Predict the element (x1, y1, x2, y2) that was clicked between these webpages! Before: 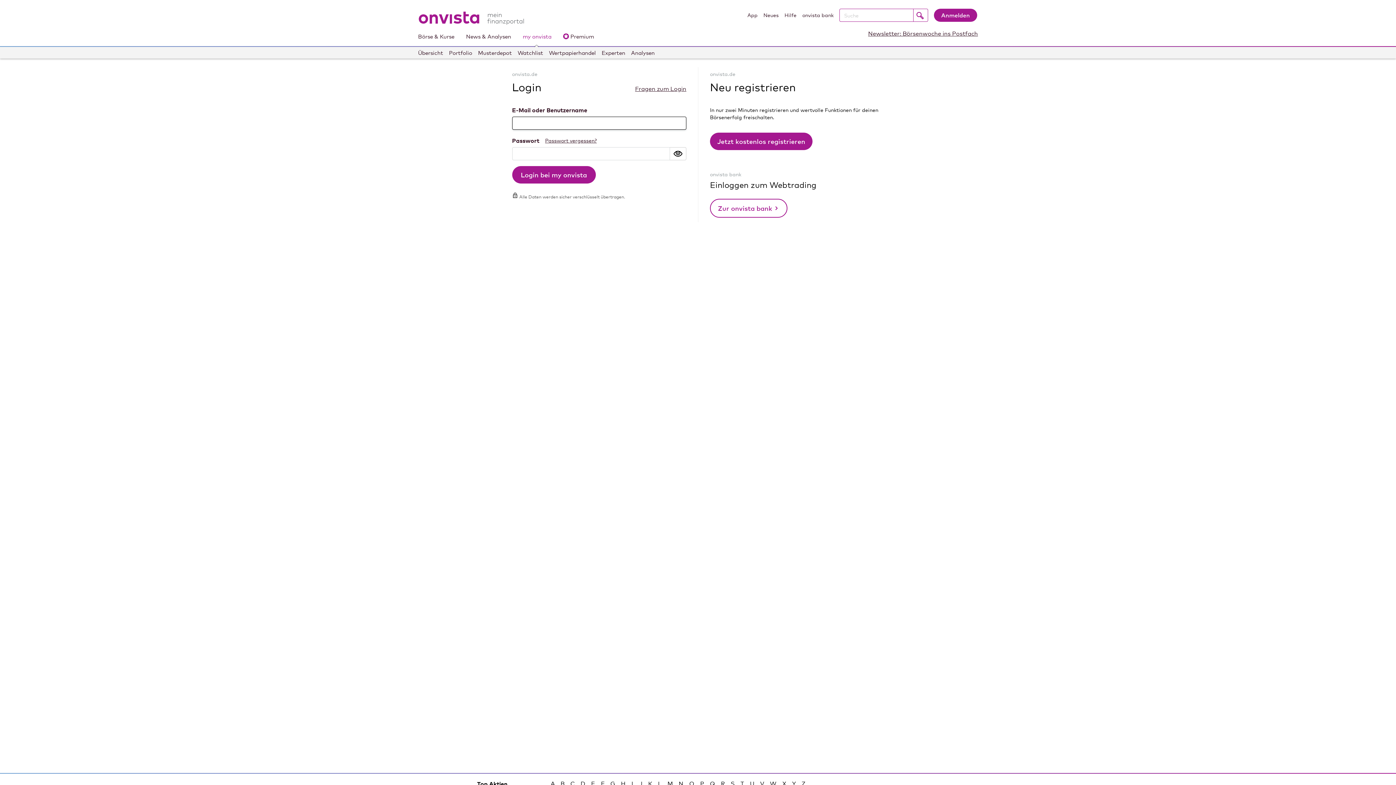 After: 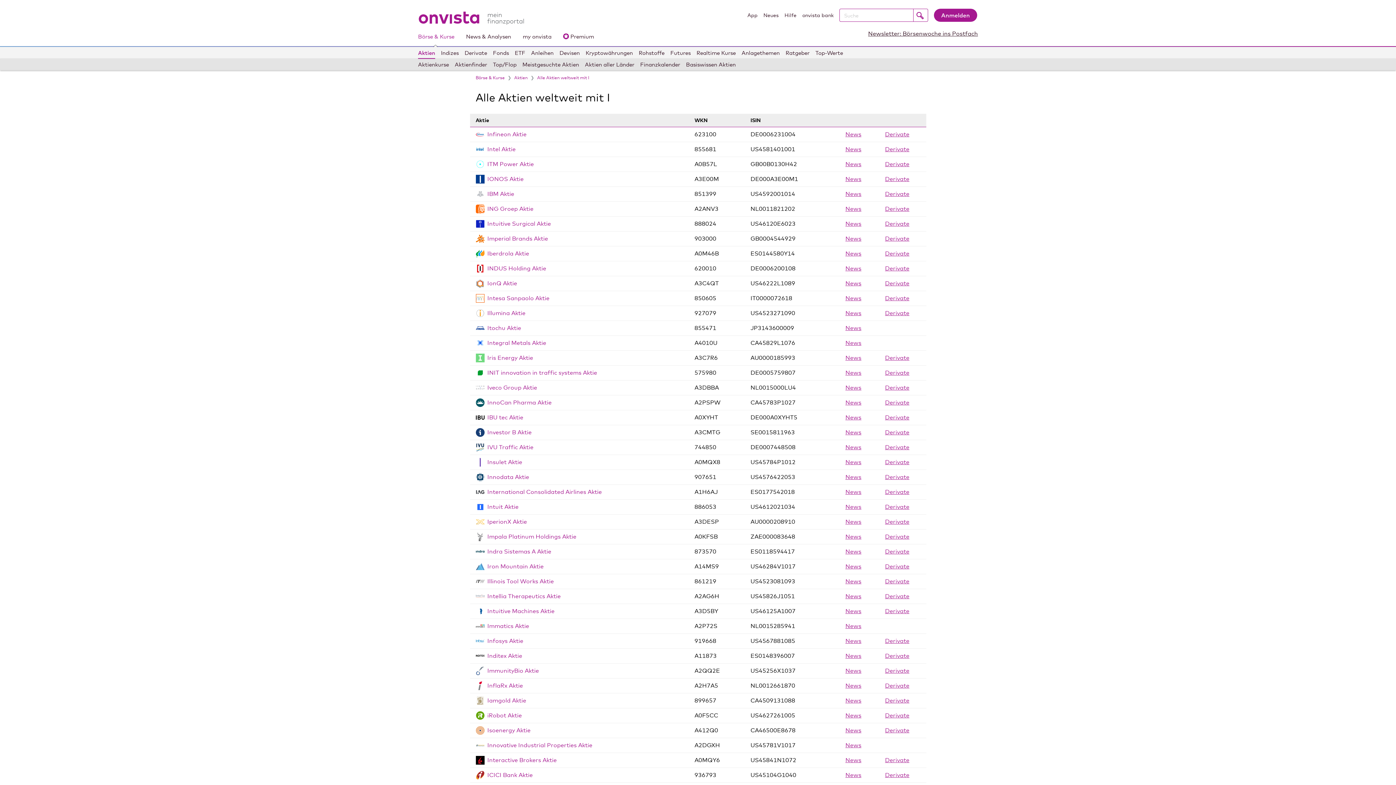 Action: label: I bbox: (631, 780, 633, 787)